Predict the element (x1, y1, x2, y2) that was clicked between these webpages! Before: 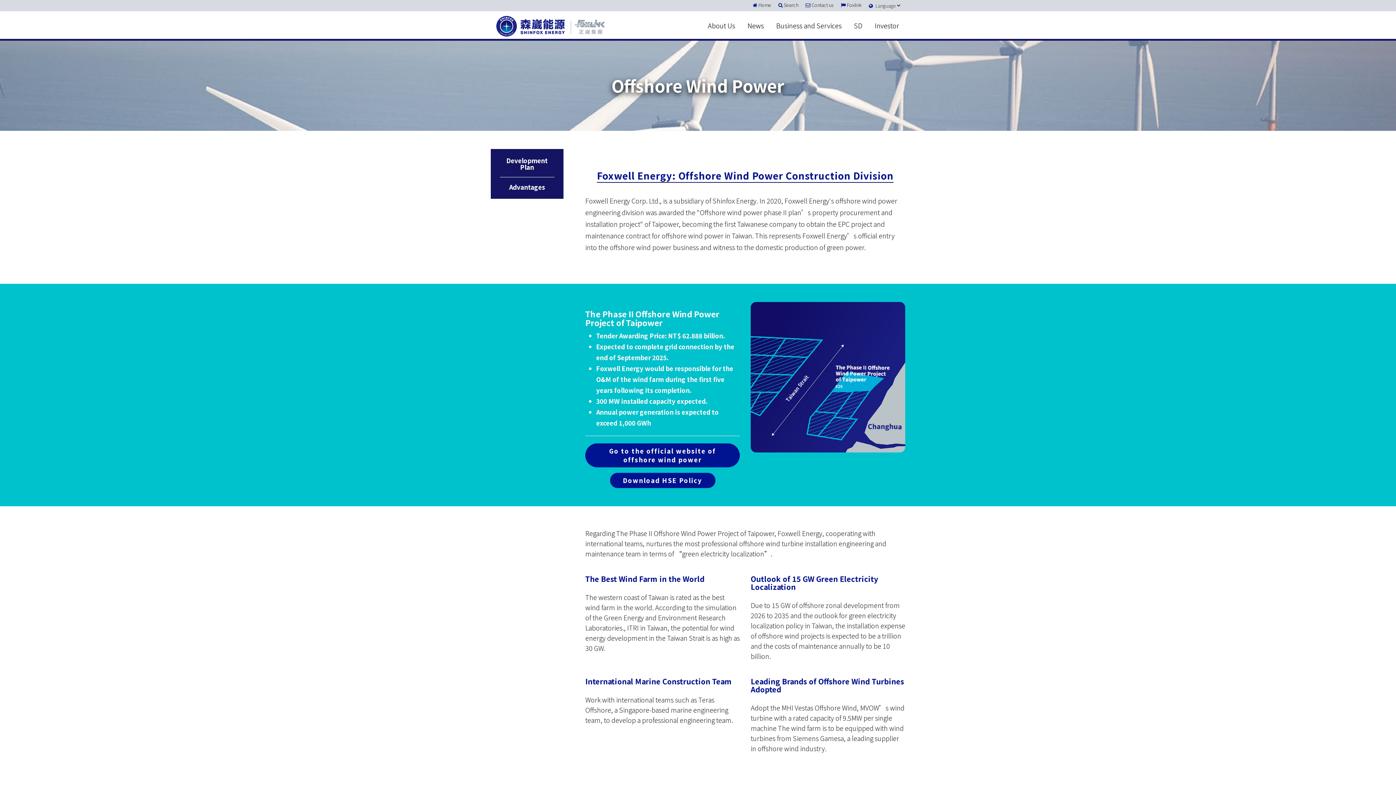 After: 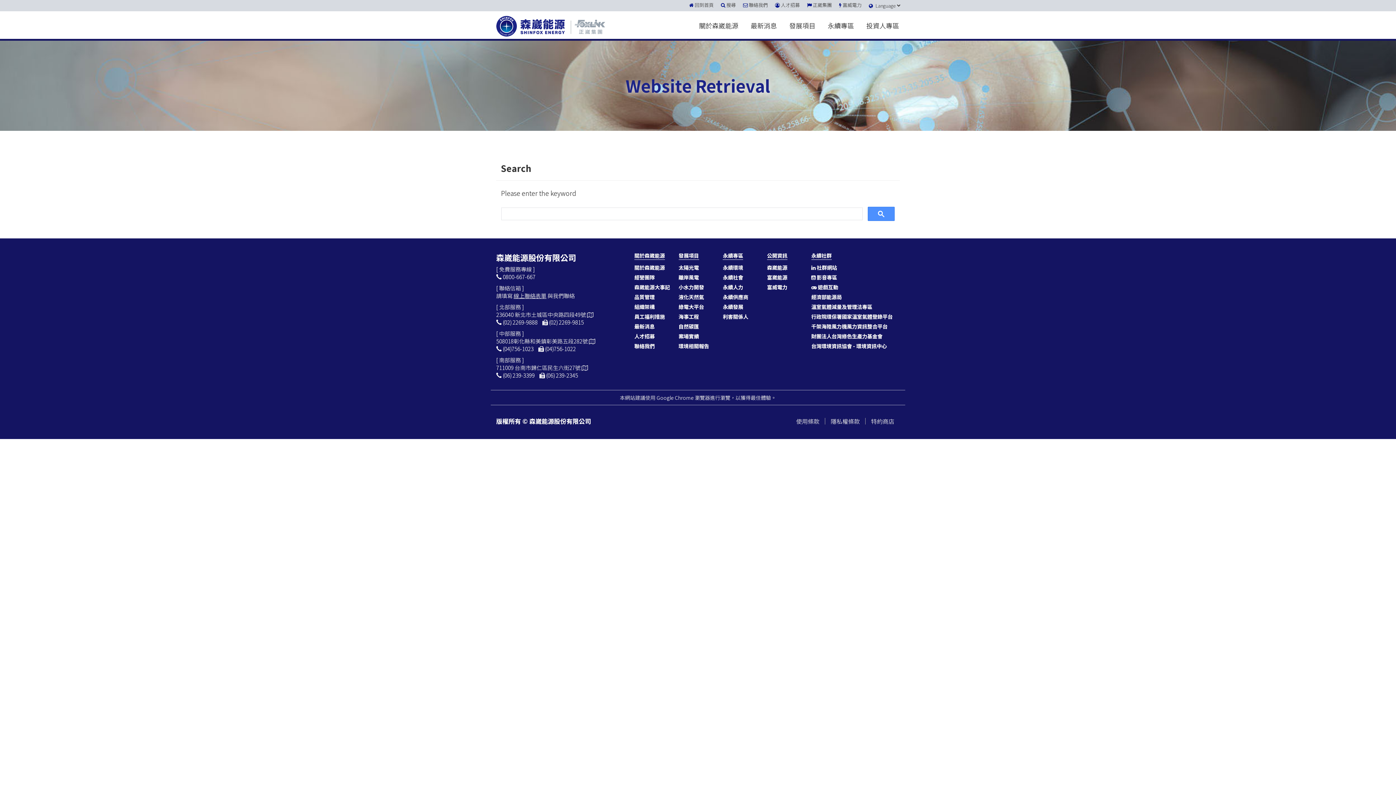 Action: bbox: (784, 1, 798, 8) label: Search